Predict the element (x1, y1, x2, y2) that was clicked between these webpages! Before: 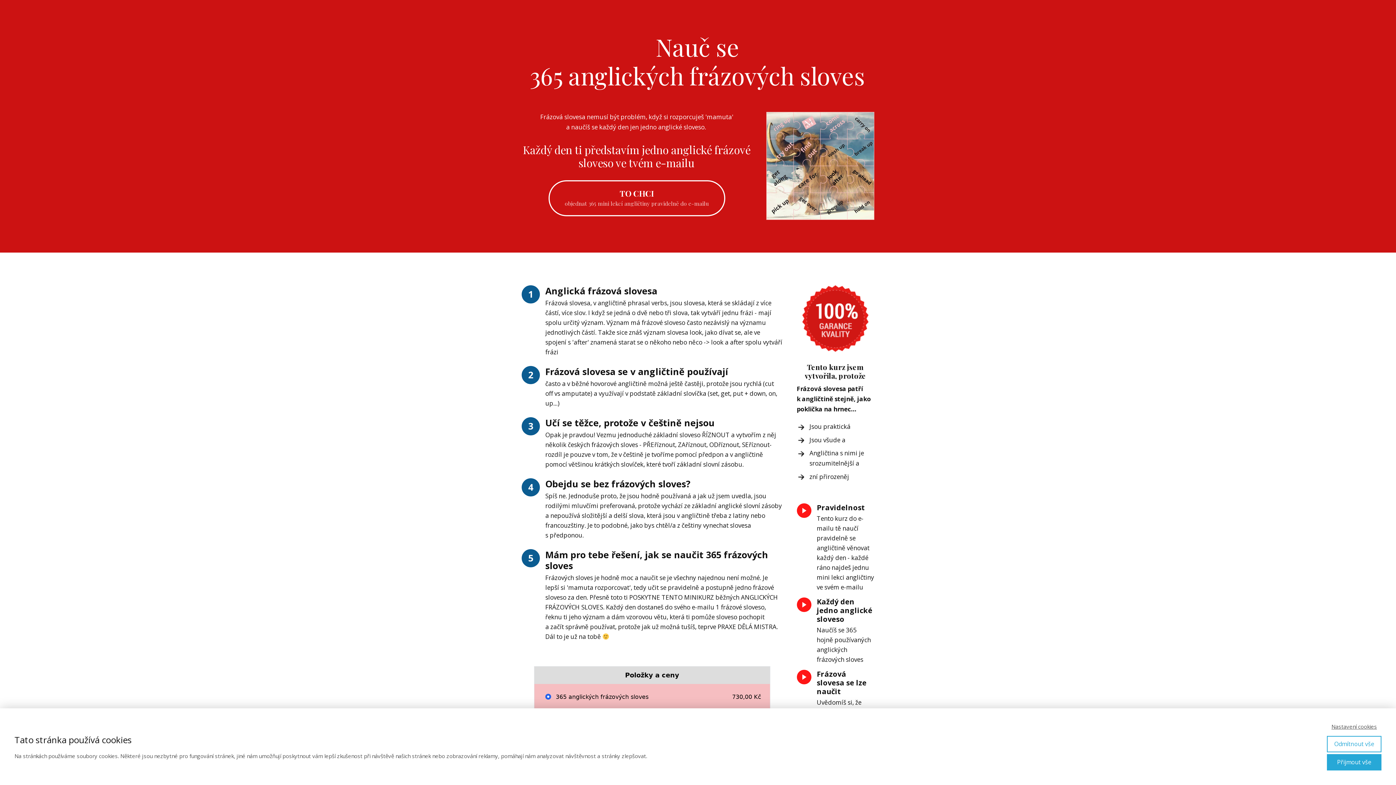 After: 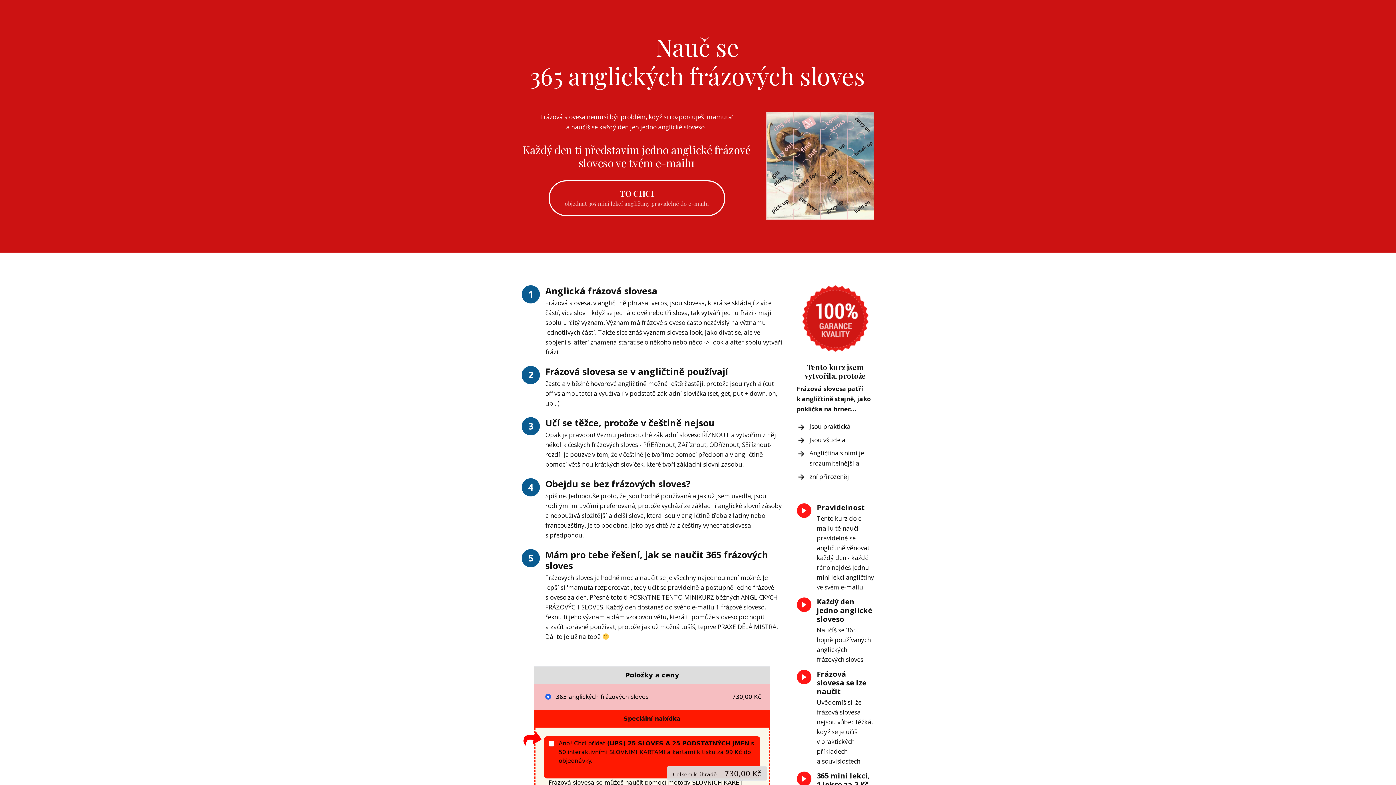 Action: label: Přijmout vše bbox: (1327, 754, 1381, 770)